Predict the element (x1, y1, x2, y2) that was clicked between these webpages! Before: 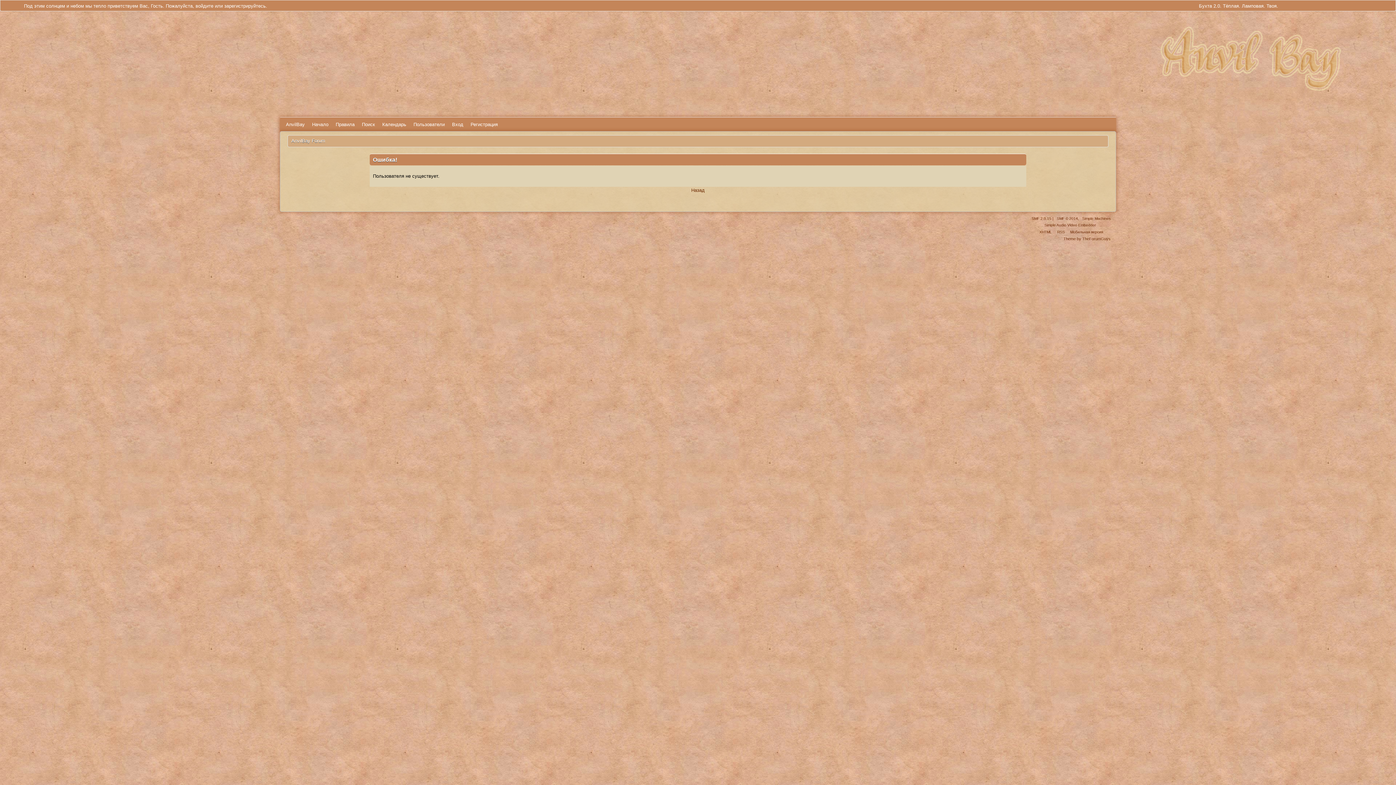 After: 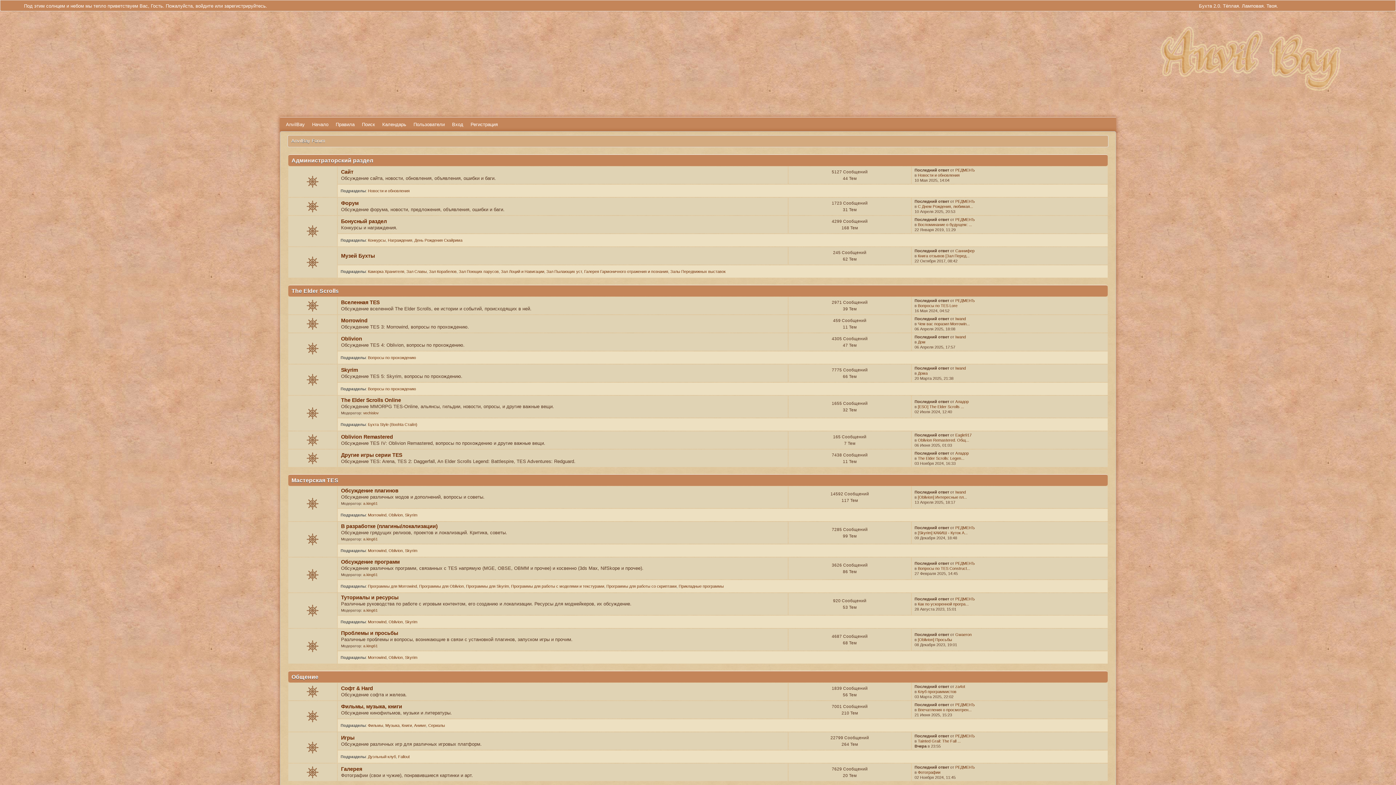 Action: label:  AnvilBay Forum bbox: (290, 138, 325, 143)